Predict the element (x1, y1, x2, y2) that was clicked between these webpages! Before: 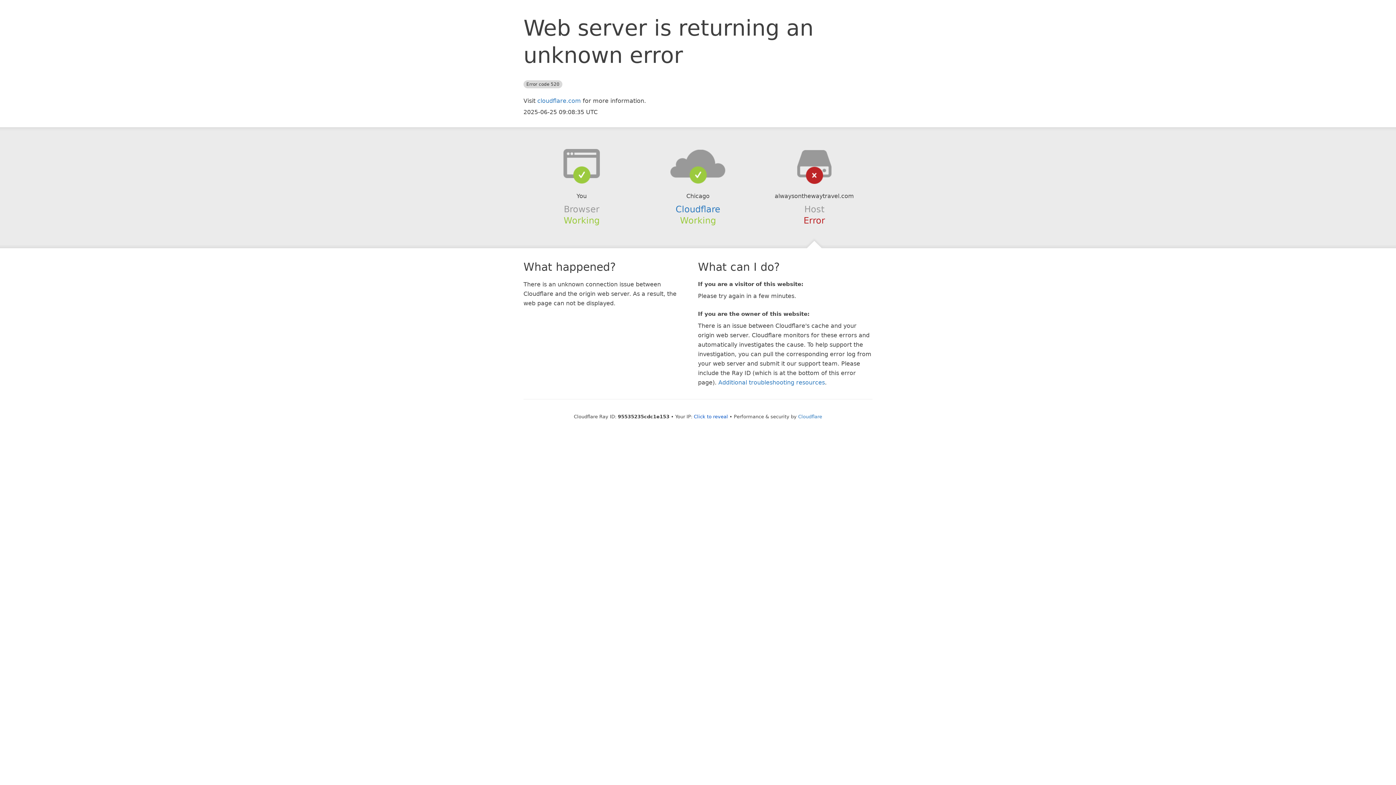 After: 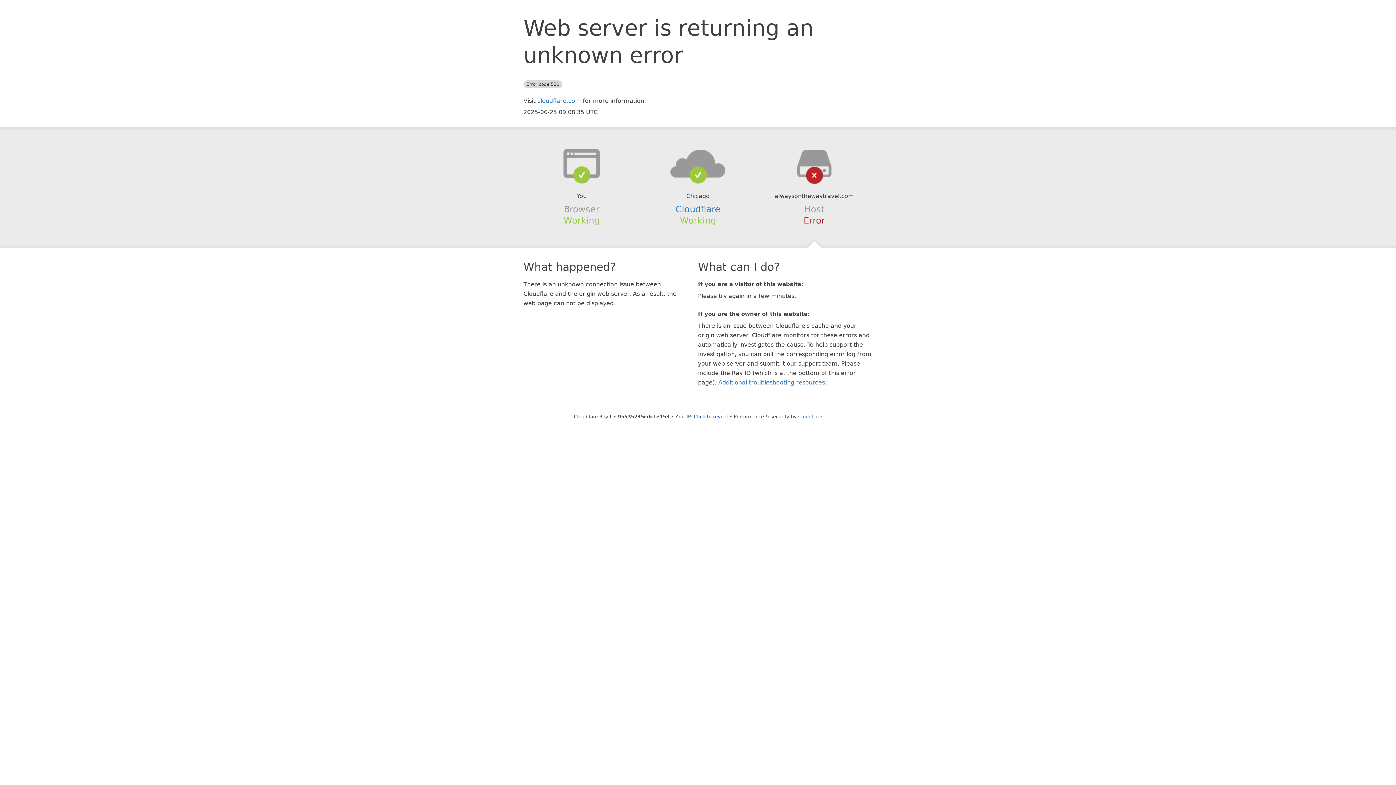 Action: bbox: (639, 148, 756, 178)